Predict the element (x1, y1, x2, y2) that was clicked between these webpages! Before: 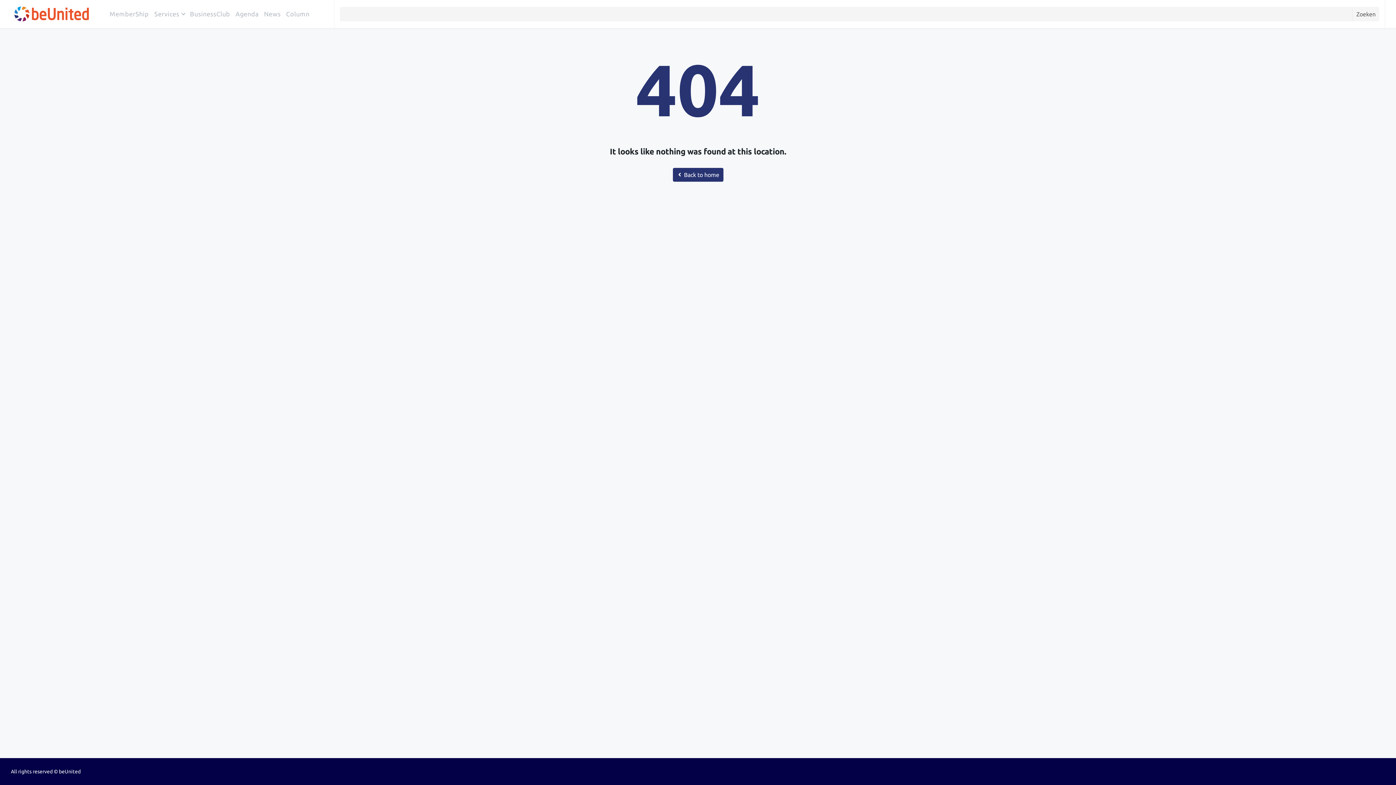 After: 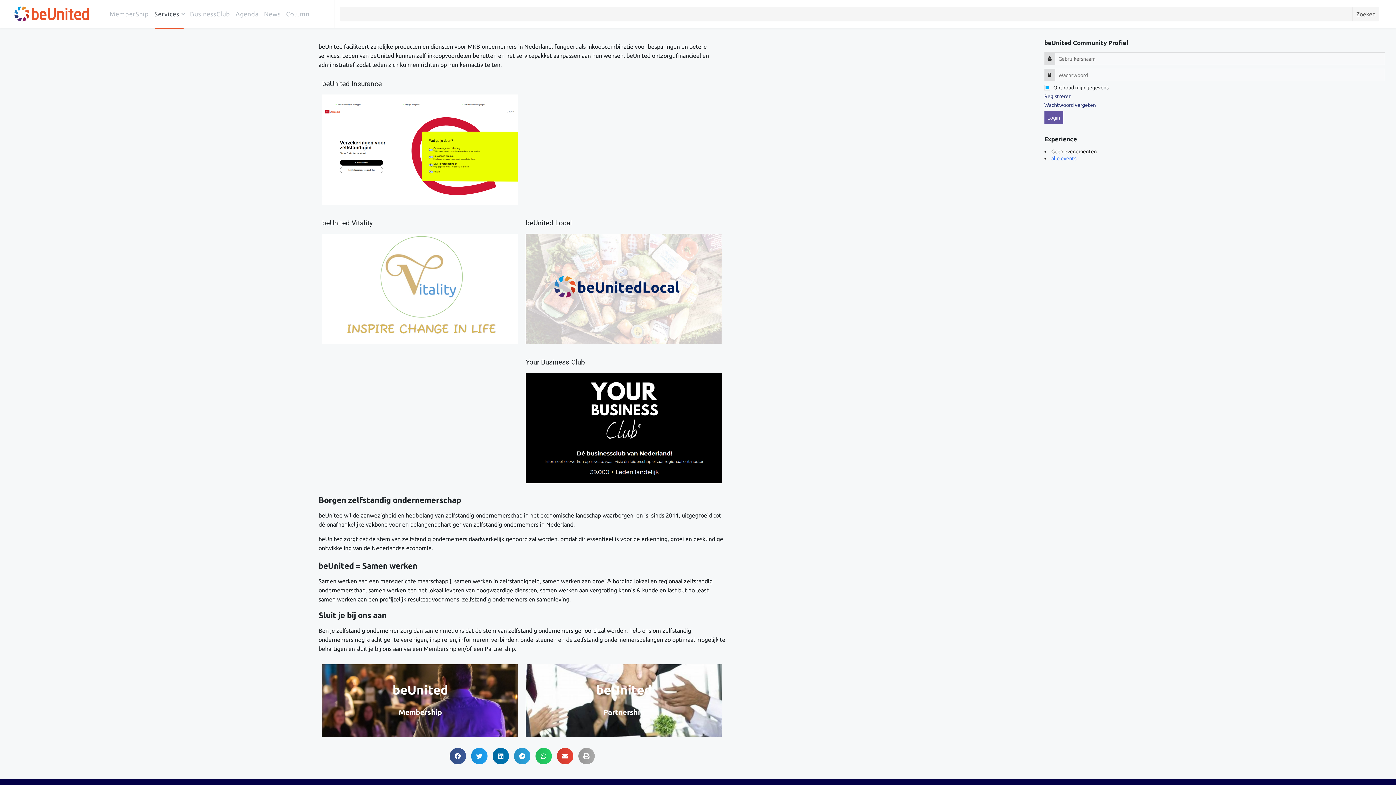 Action: label: Services bbox: (151, 0, 187, 28)